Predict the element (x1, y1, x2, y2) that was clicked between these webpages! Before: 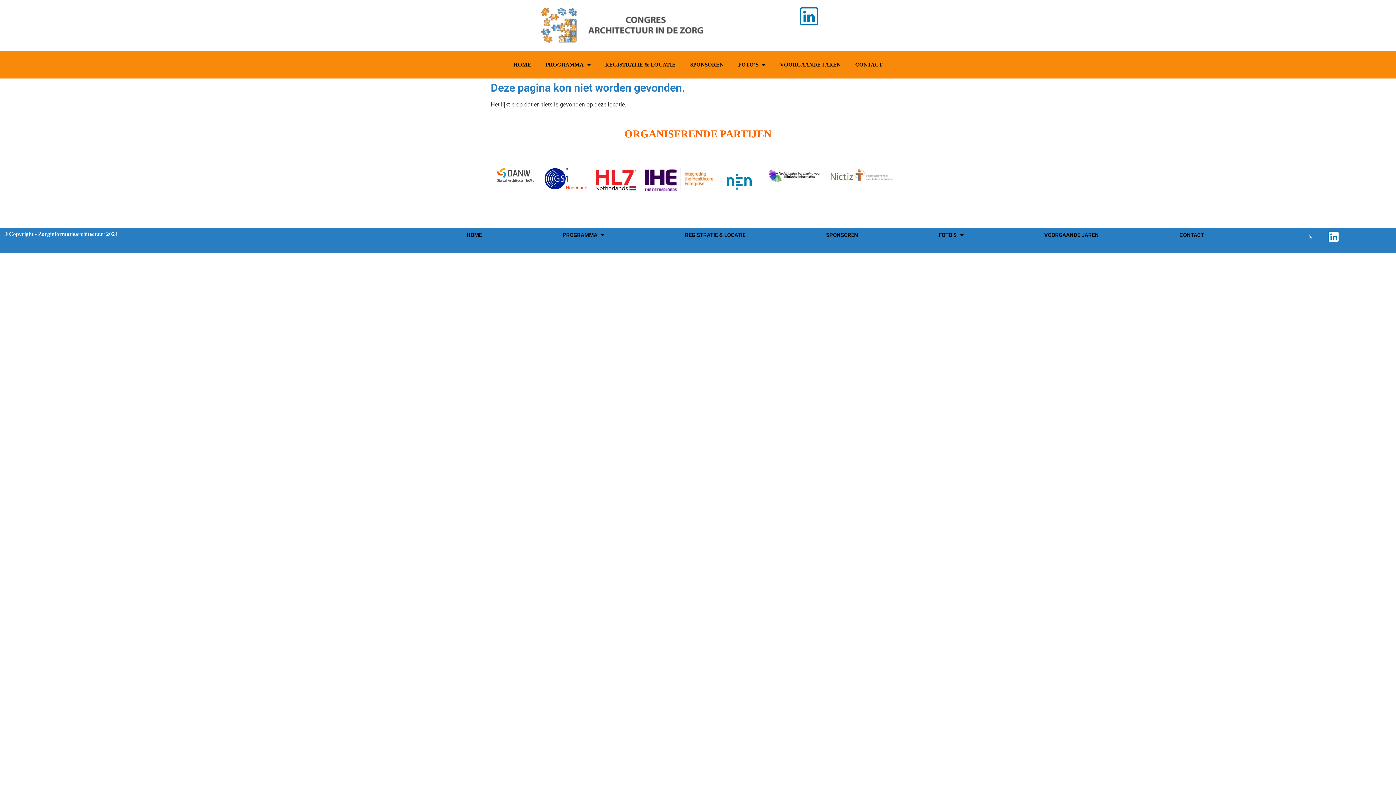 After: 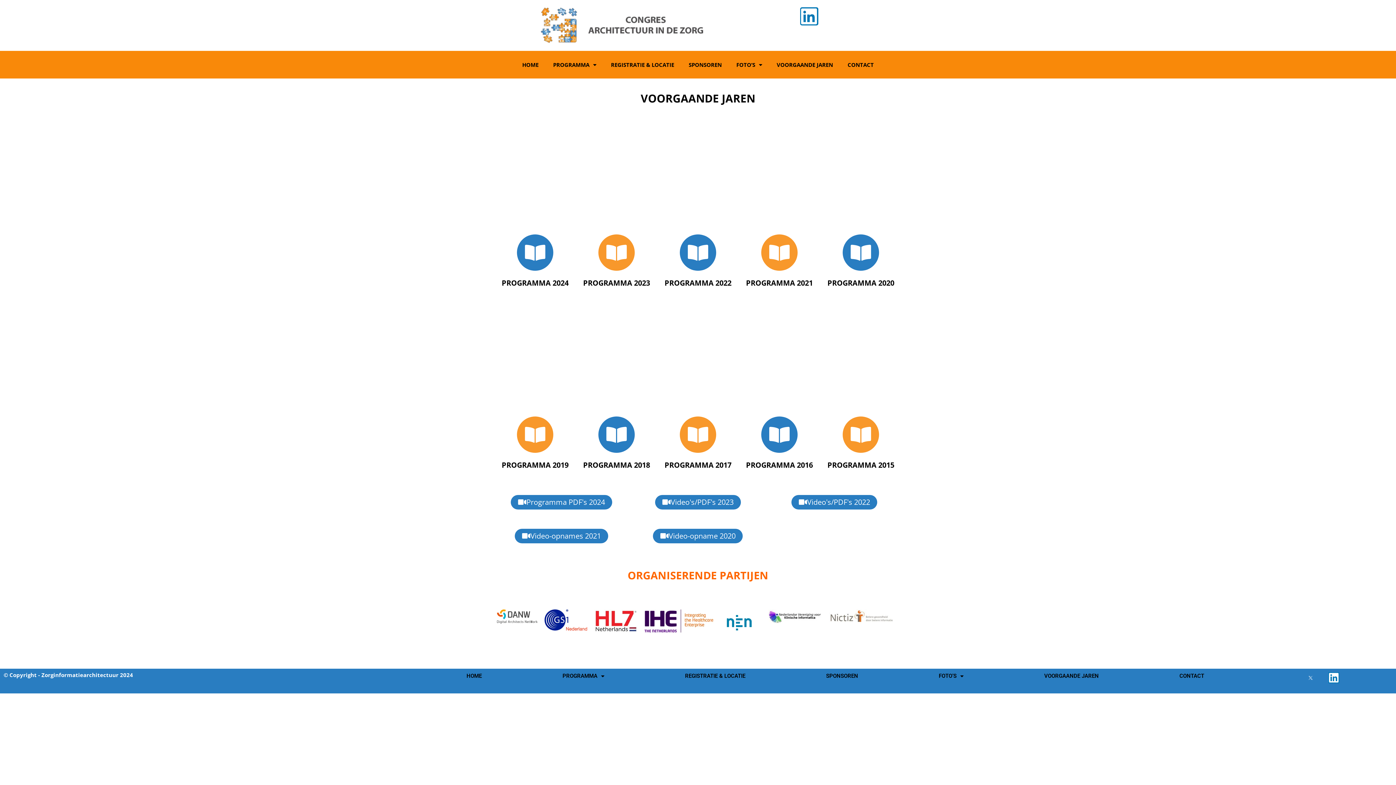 Action: bbox: (1004, 231, 1139, 238) label: VOORGAANDE JAREN